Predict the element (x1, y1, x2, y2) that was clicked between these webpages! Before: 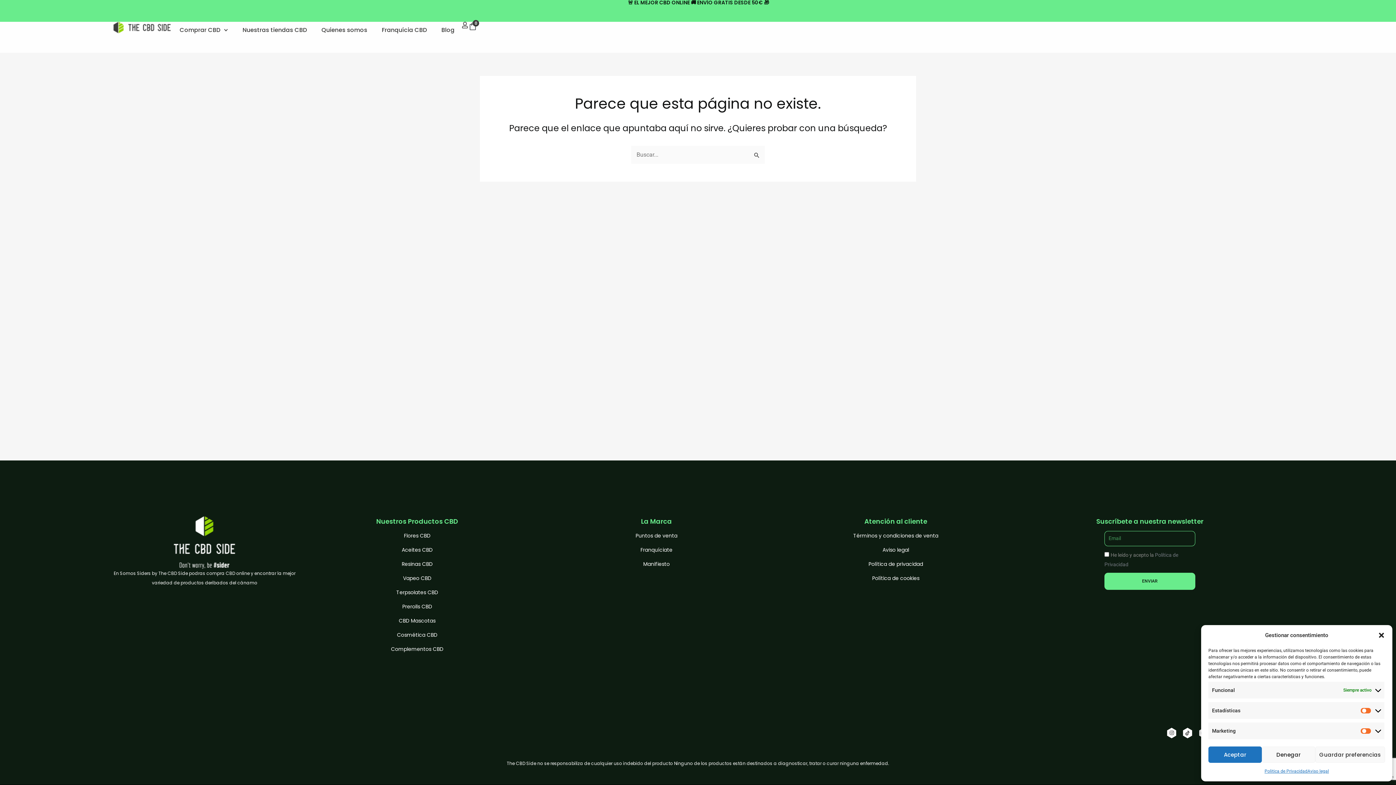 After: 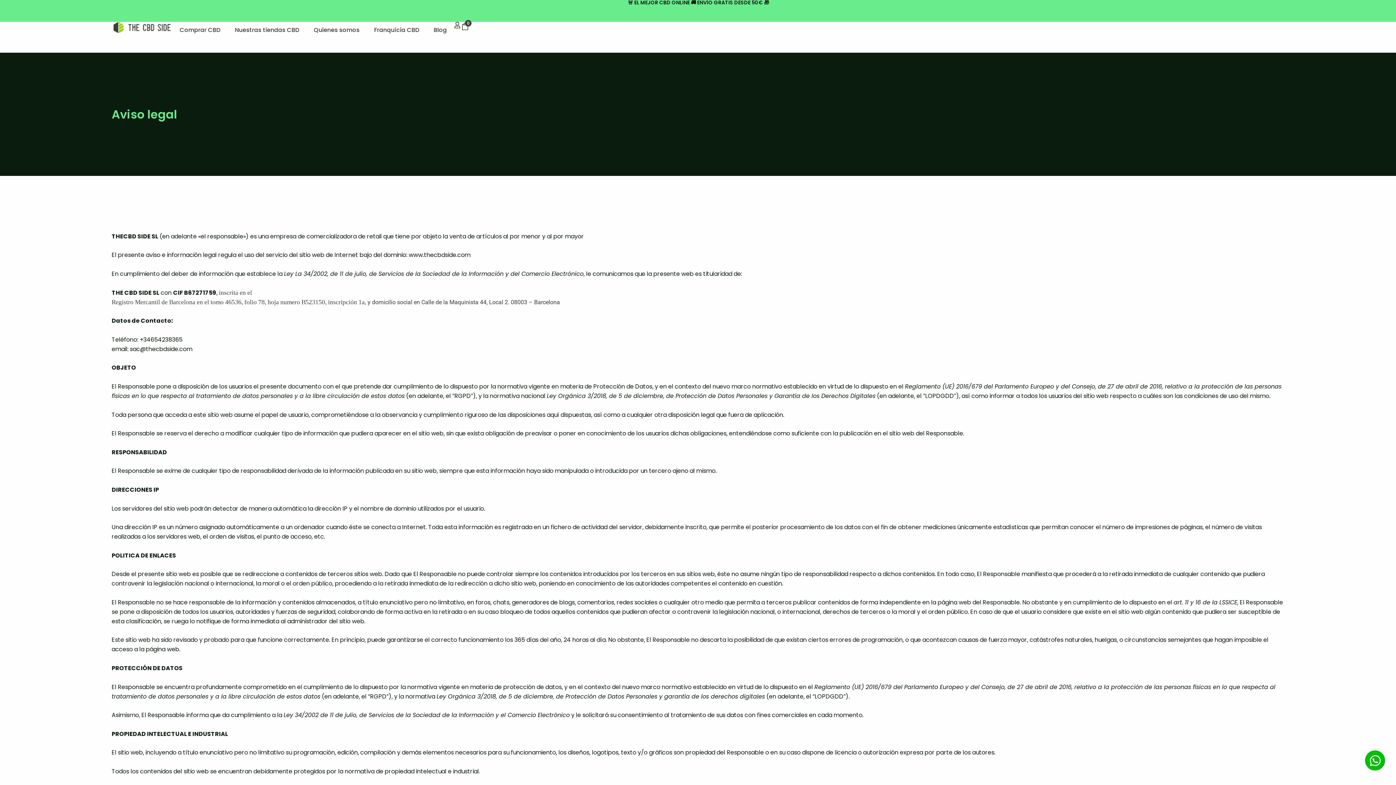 Action: label: Aviso legal bbox: (776, 545, 1015, 555)